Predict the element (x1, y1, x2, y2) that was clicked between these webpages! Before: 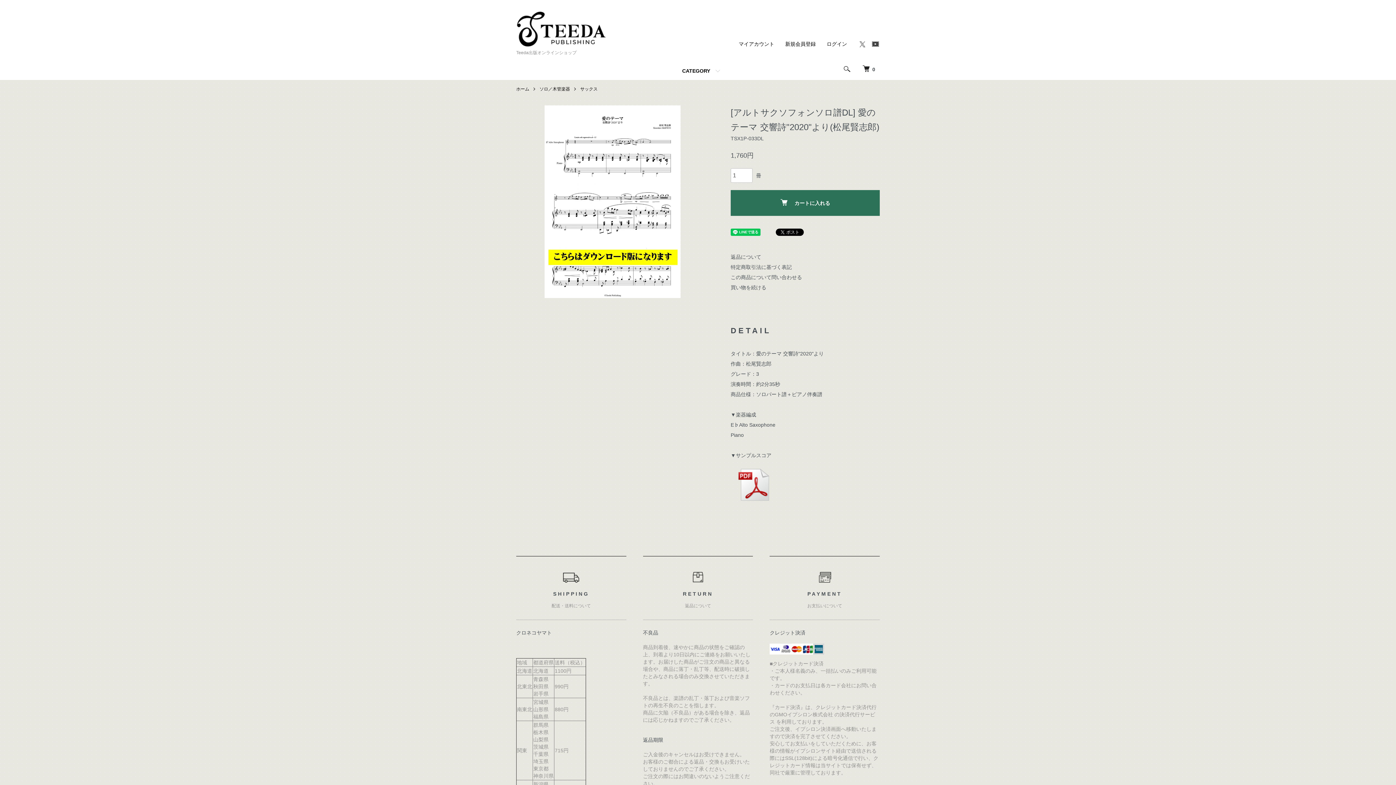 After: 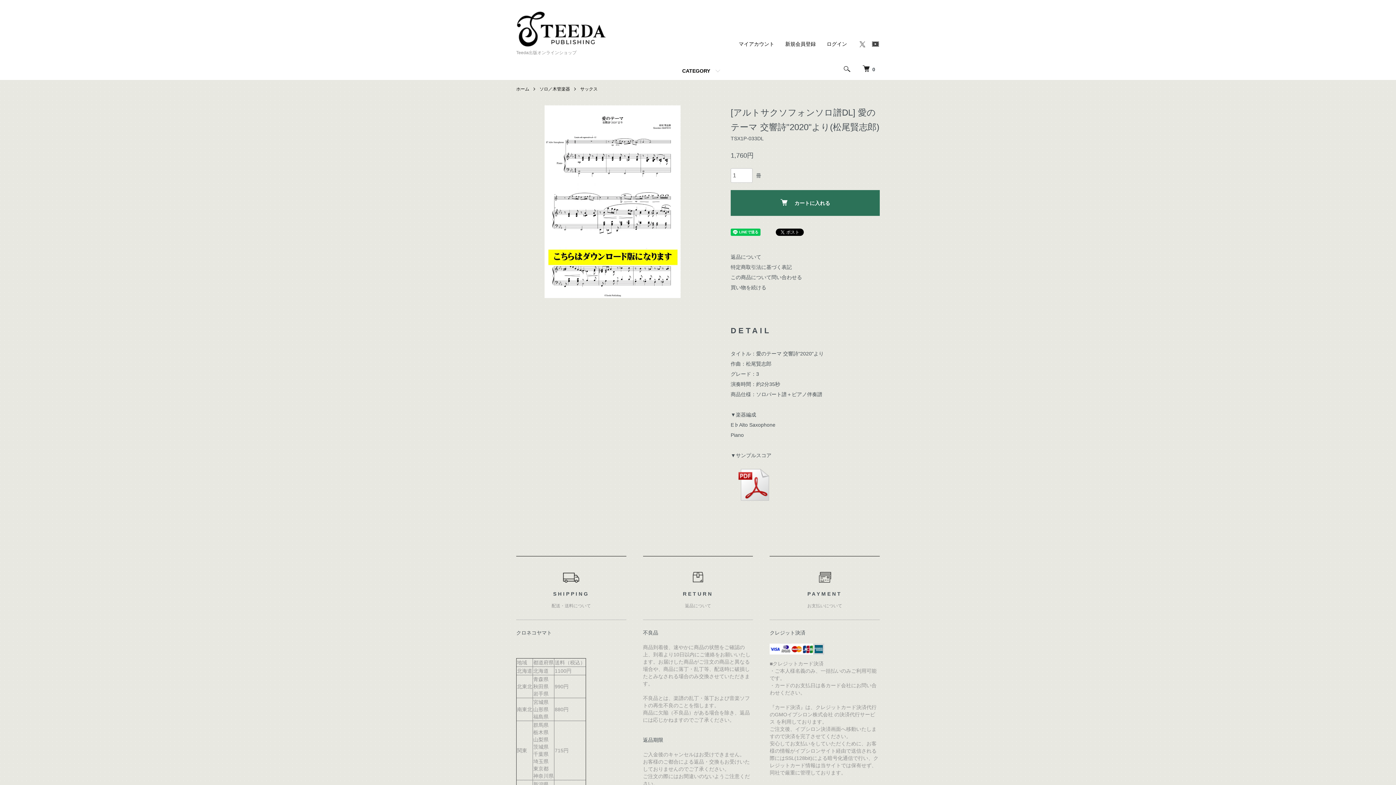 Action: bbox: (871, 44, 880, 49)